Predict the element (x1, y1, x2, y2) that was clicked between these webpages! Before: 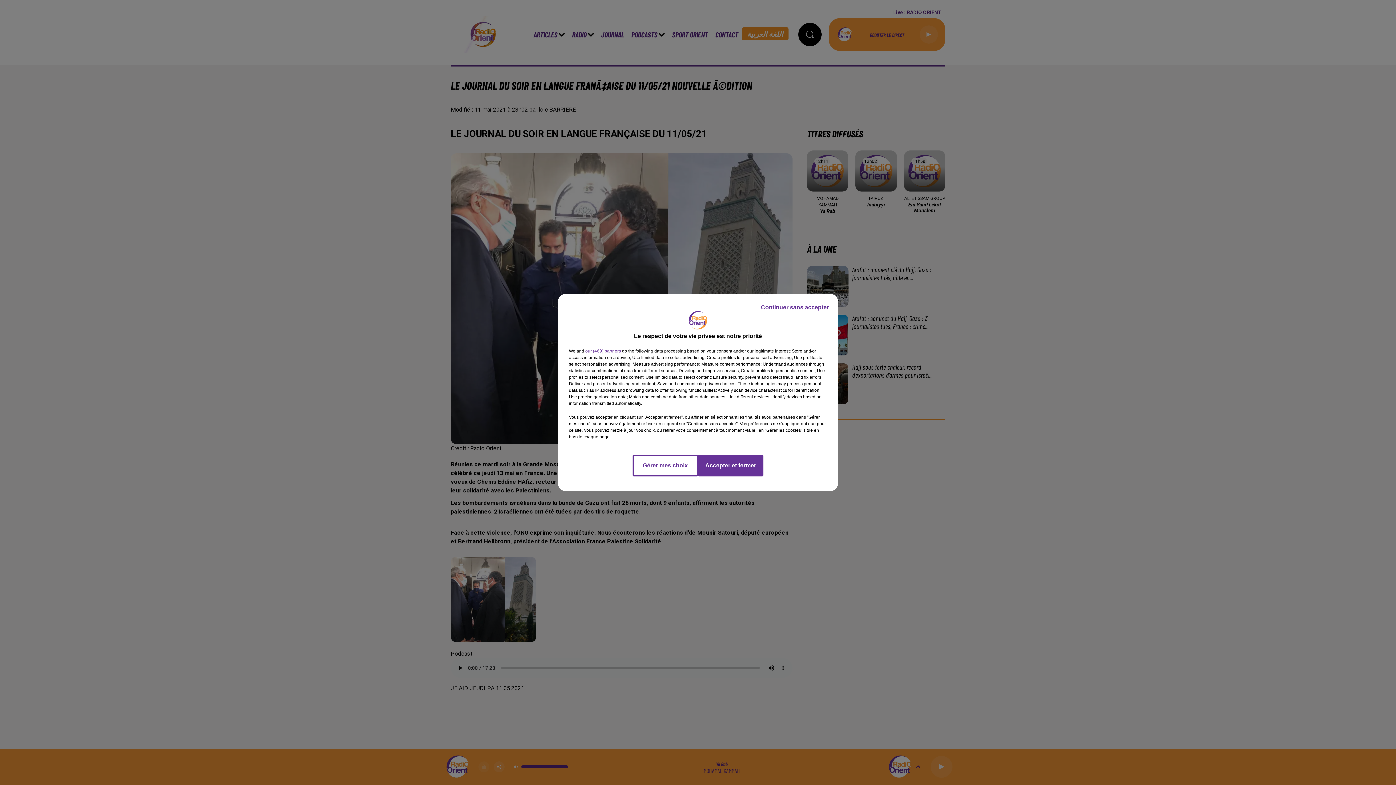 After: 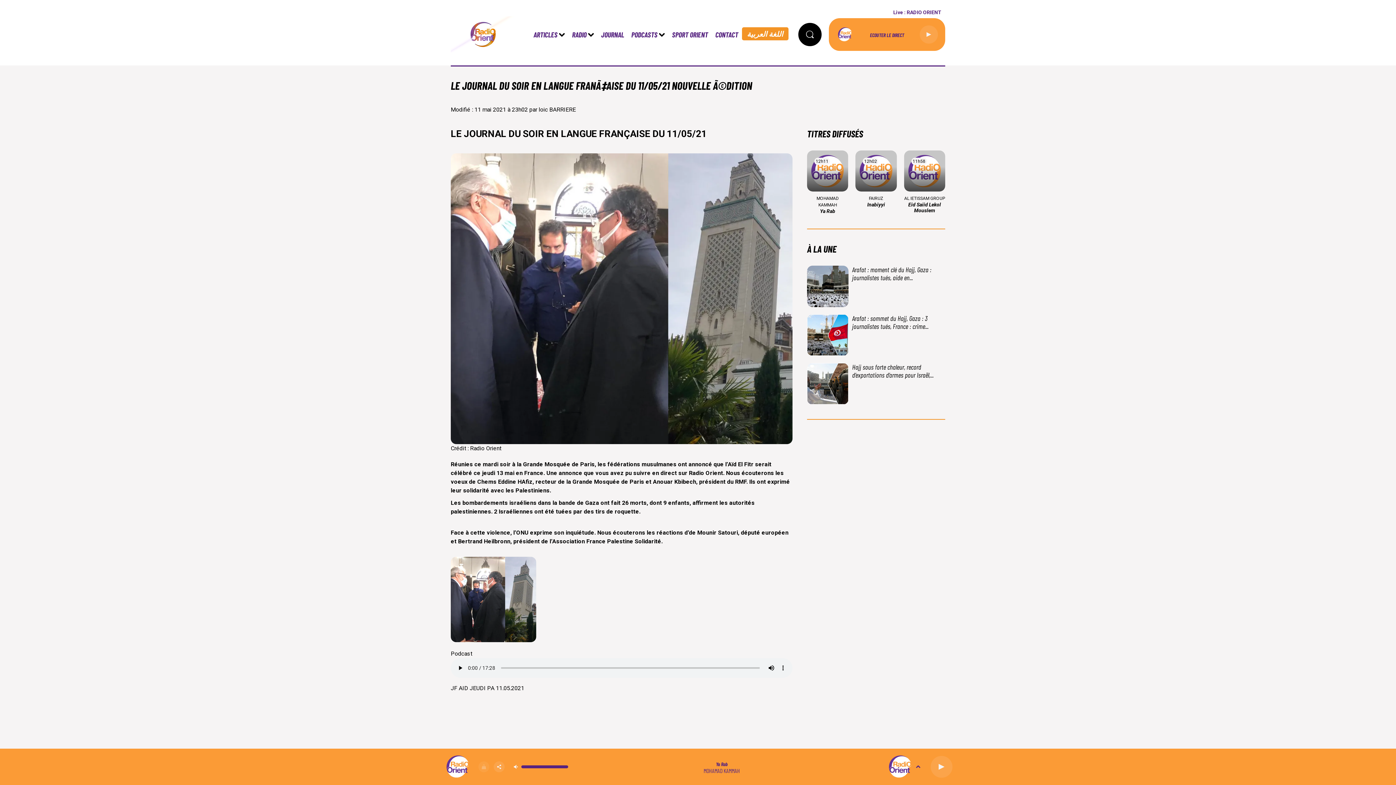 Action: bbox: (755, 297, 834, 317) label: Continuer sans accepter